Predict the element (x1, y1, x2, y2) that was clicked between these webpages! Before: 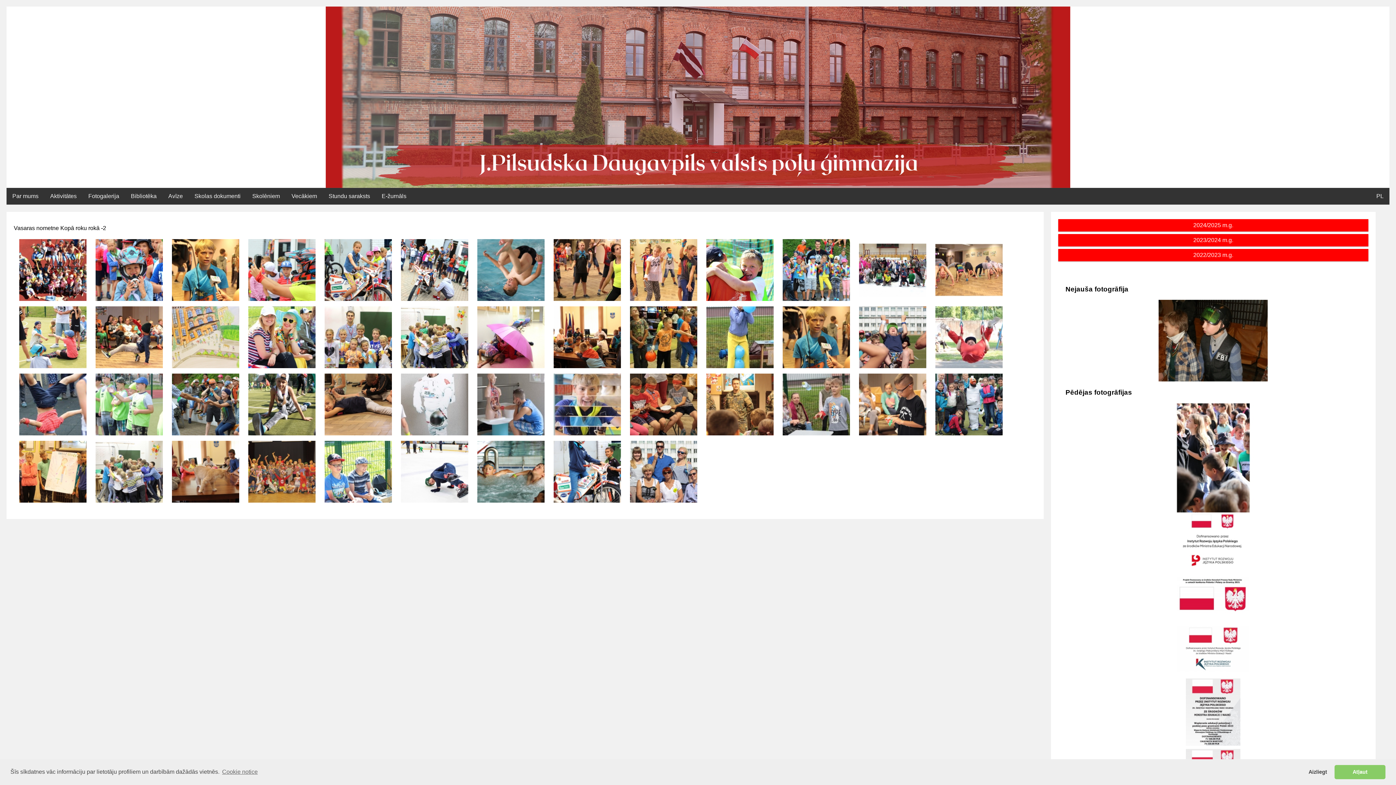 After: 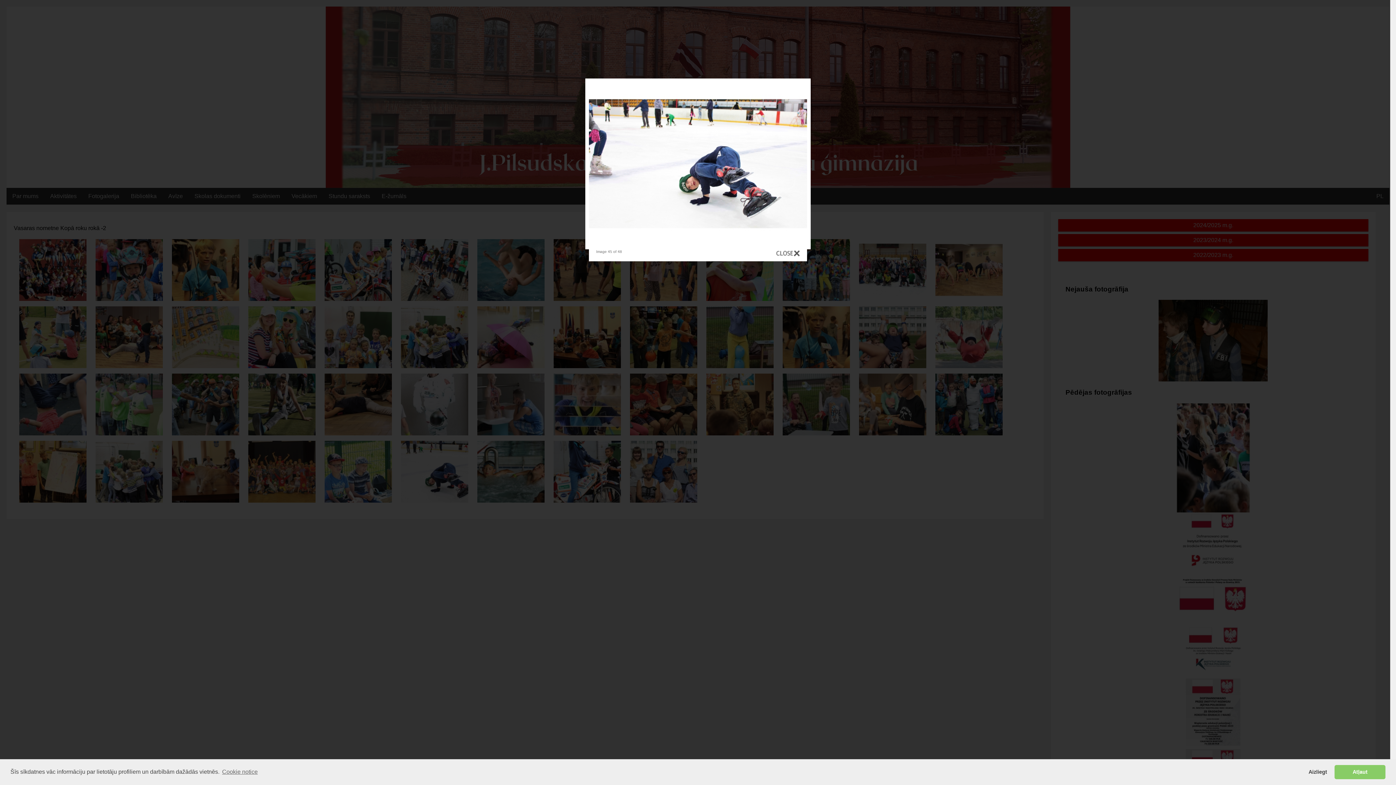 Action: bbox: (401, 441, 469, 506)